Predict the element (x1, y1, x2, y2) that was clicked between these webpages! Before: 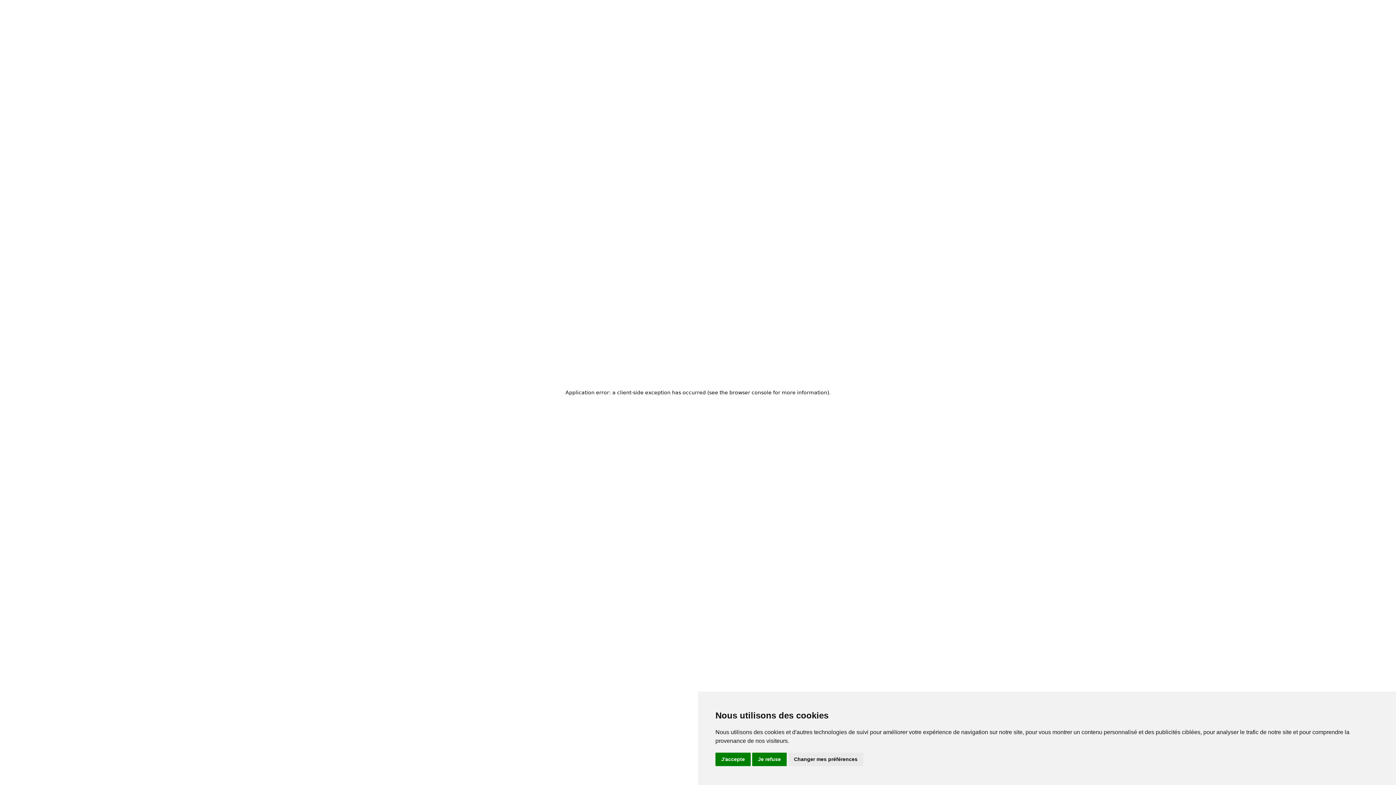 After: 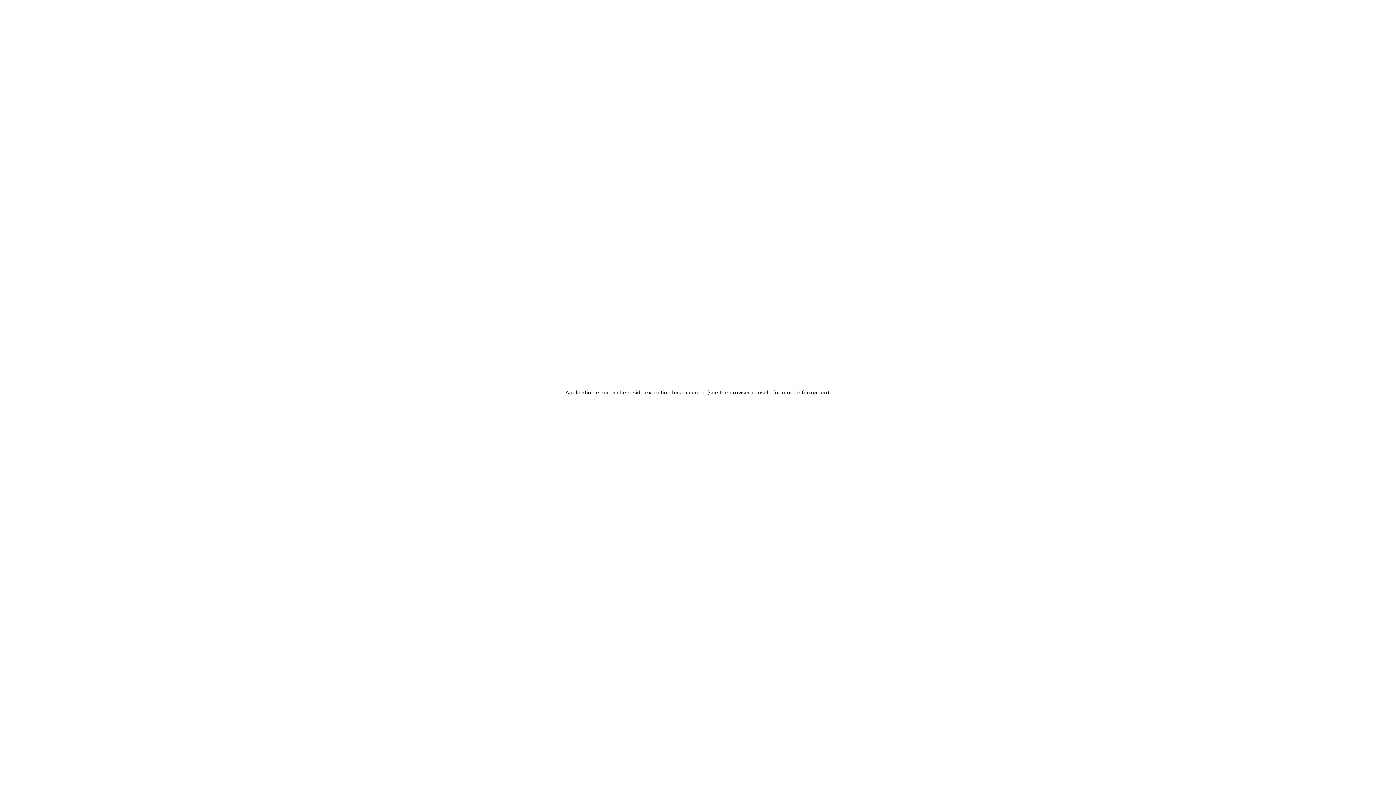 Action: label: J'accepte bbox: (715, 753, 750, 766)